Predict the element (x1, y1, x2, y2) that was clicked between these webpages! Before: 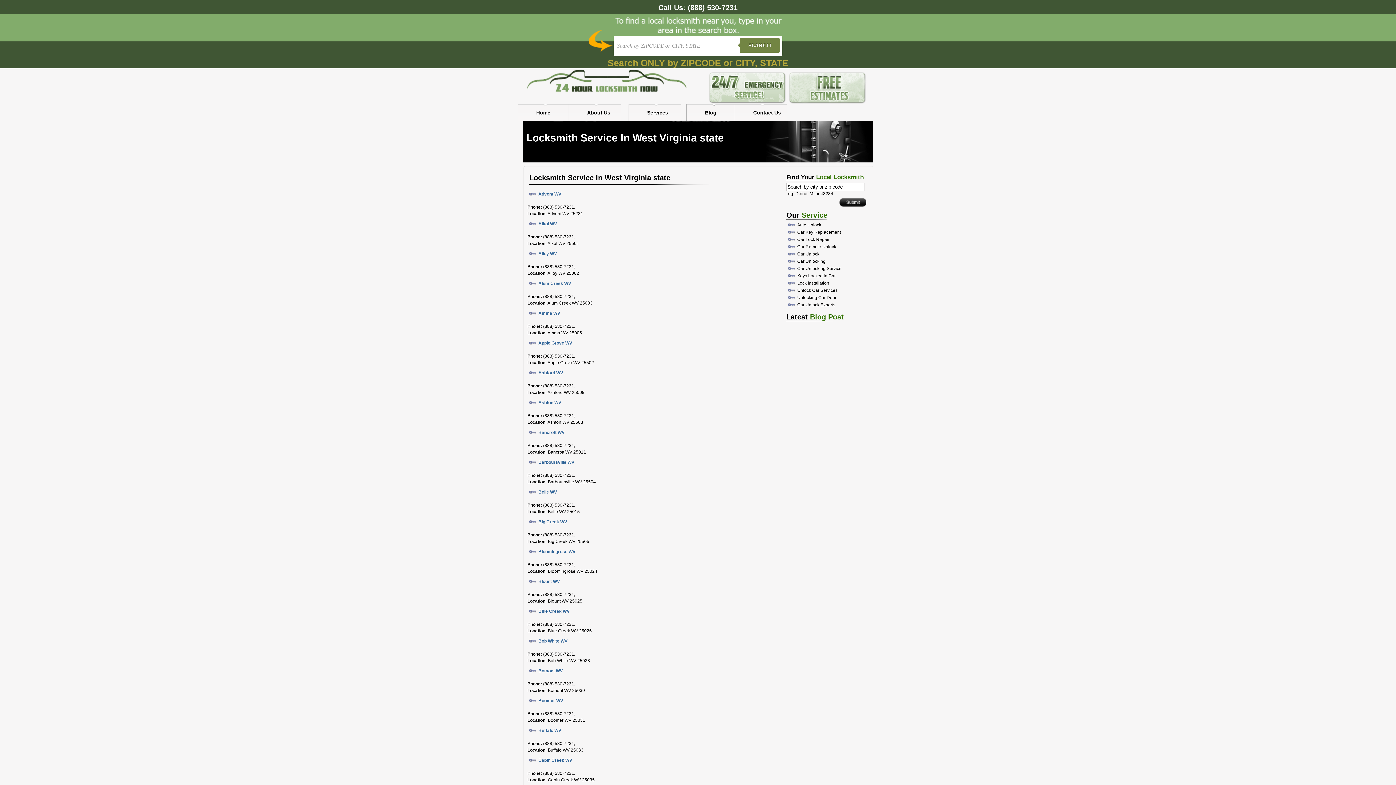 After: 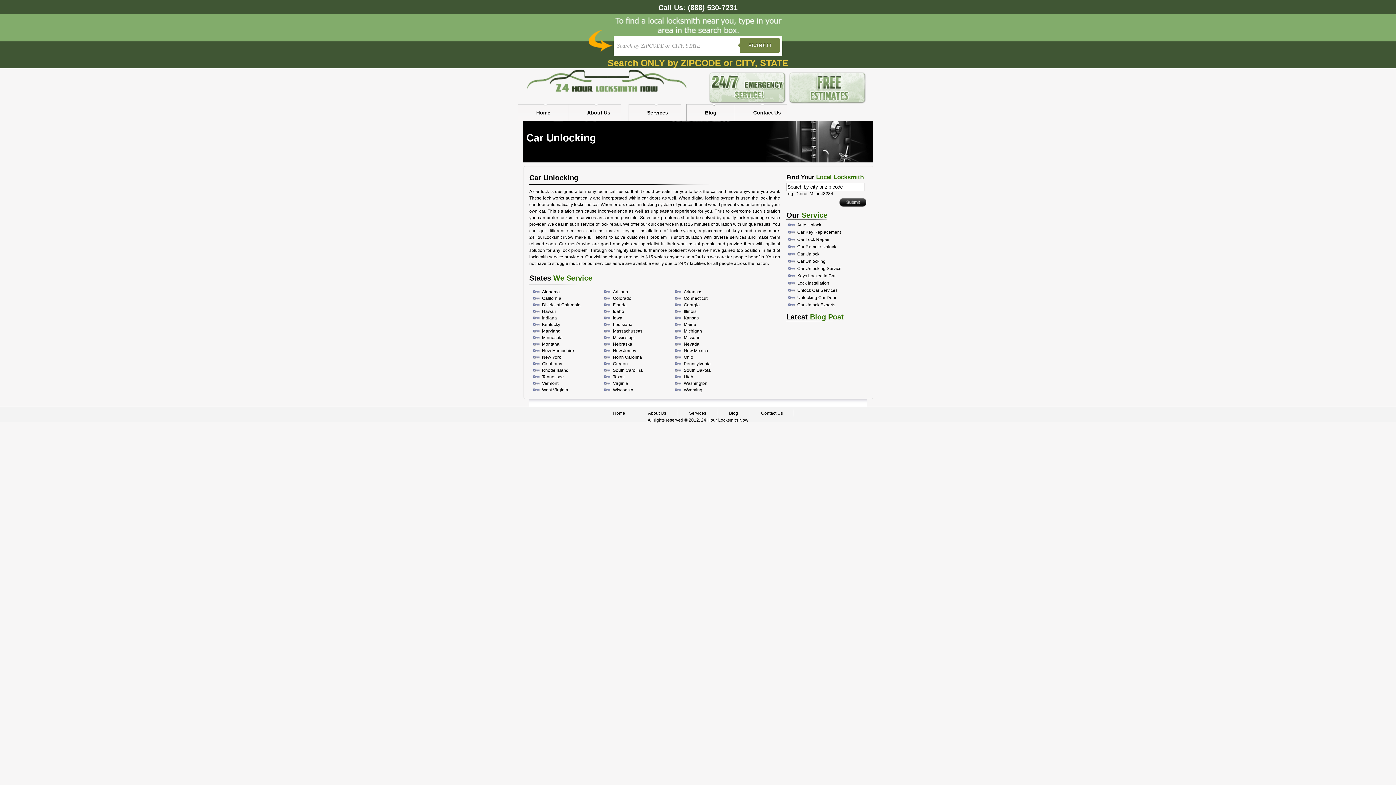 Action: bbox: (797, 258, 825, 264) label: Car Unlocking